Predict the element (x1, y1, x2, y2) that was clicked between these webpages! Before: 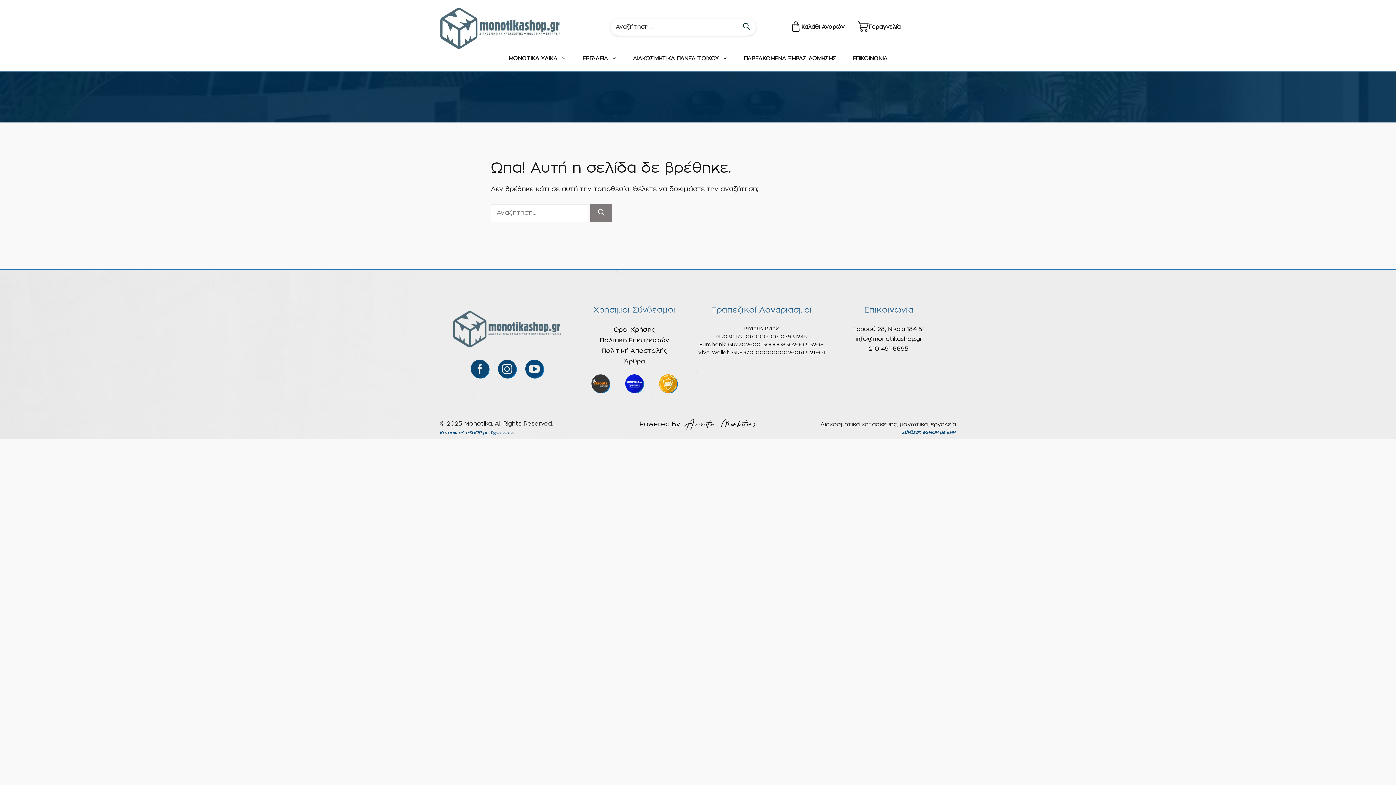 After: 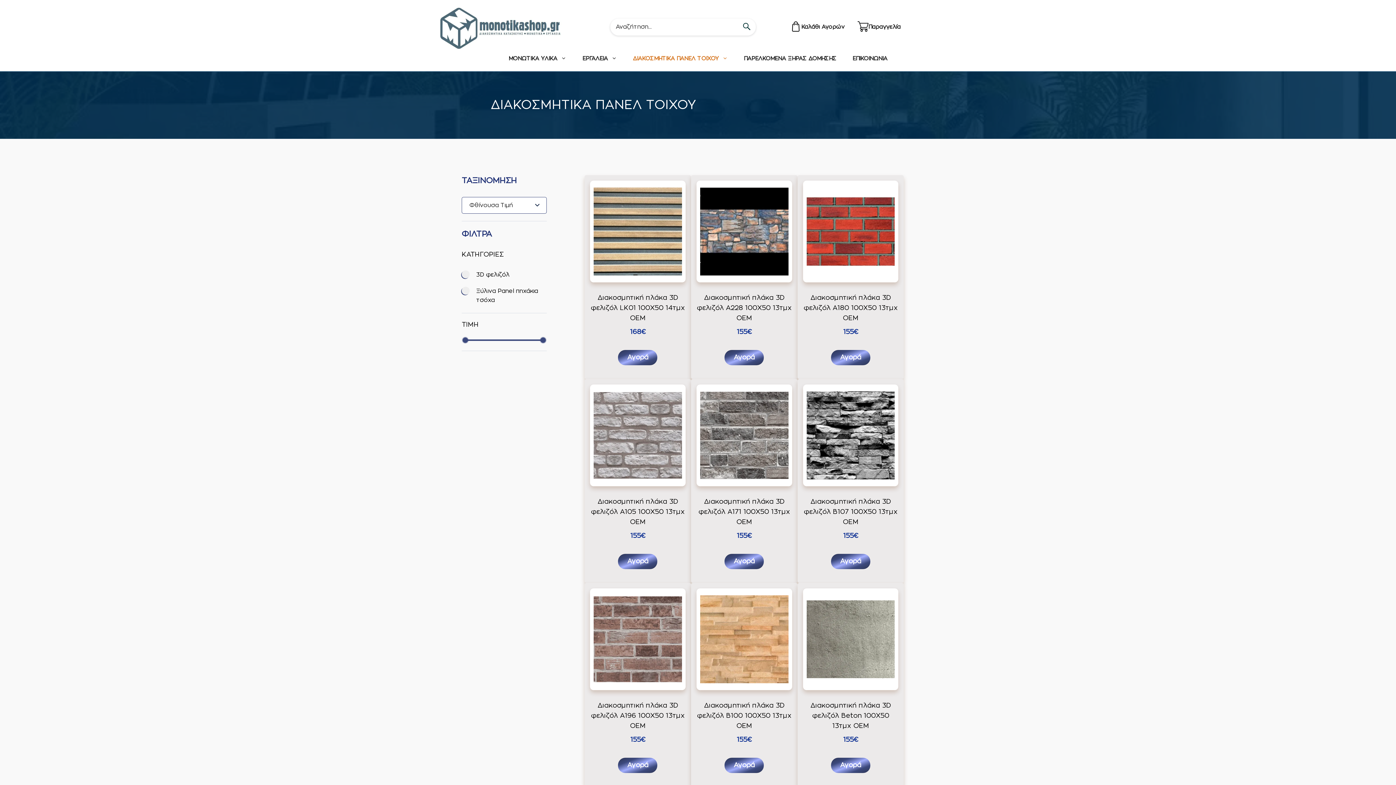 Action: label: ΔΙΑΚΟΣΜΗΤΙΚΑ ΠΑΝΕΛ ΤΟΙΧΟΥ bbox: (625, 53, 736, 67)